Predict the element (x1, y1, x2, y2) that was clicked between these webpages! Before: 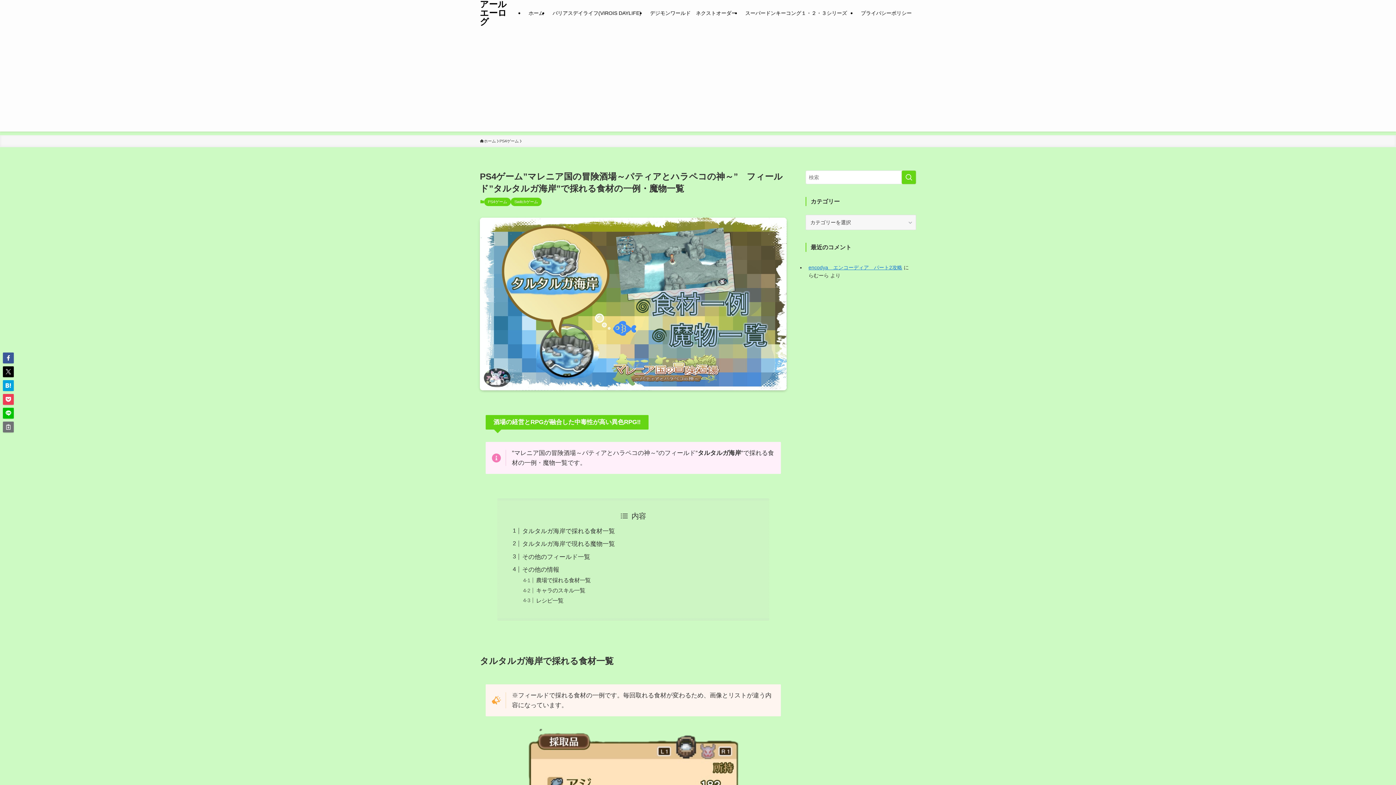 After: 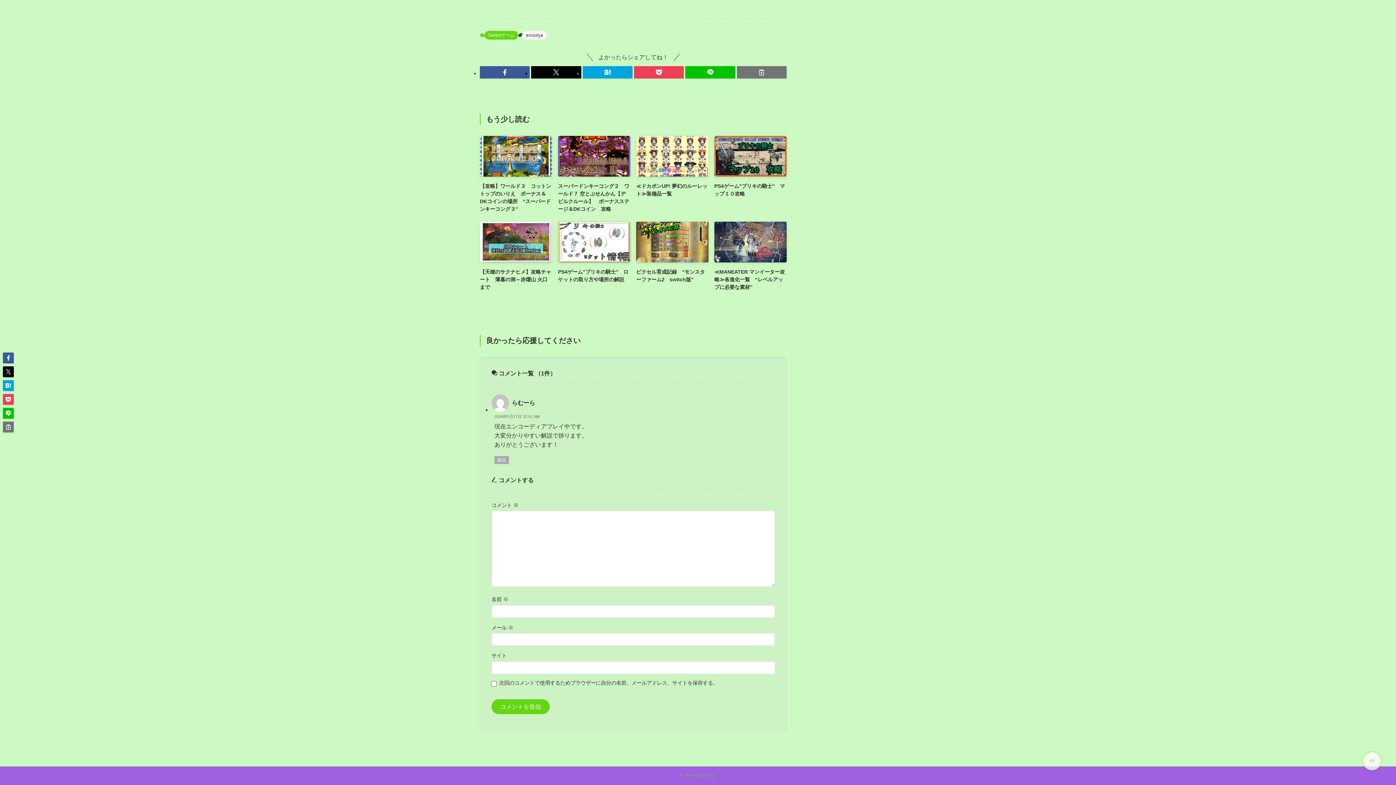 Action: label: encodya　エンコーディア　パート2攻略 bbox: (808, 264, 902, 270)